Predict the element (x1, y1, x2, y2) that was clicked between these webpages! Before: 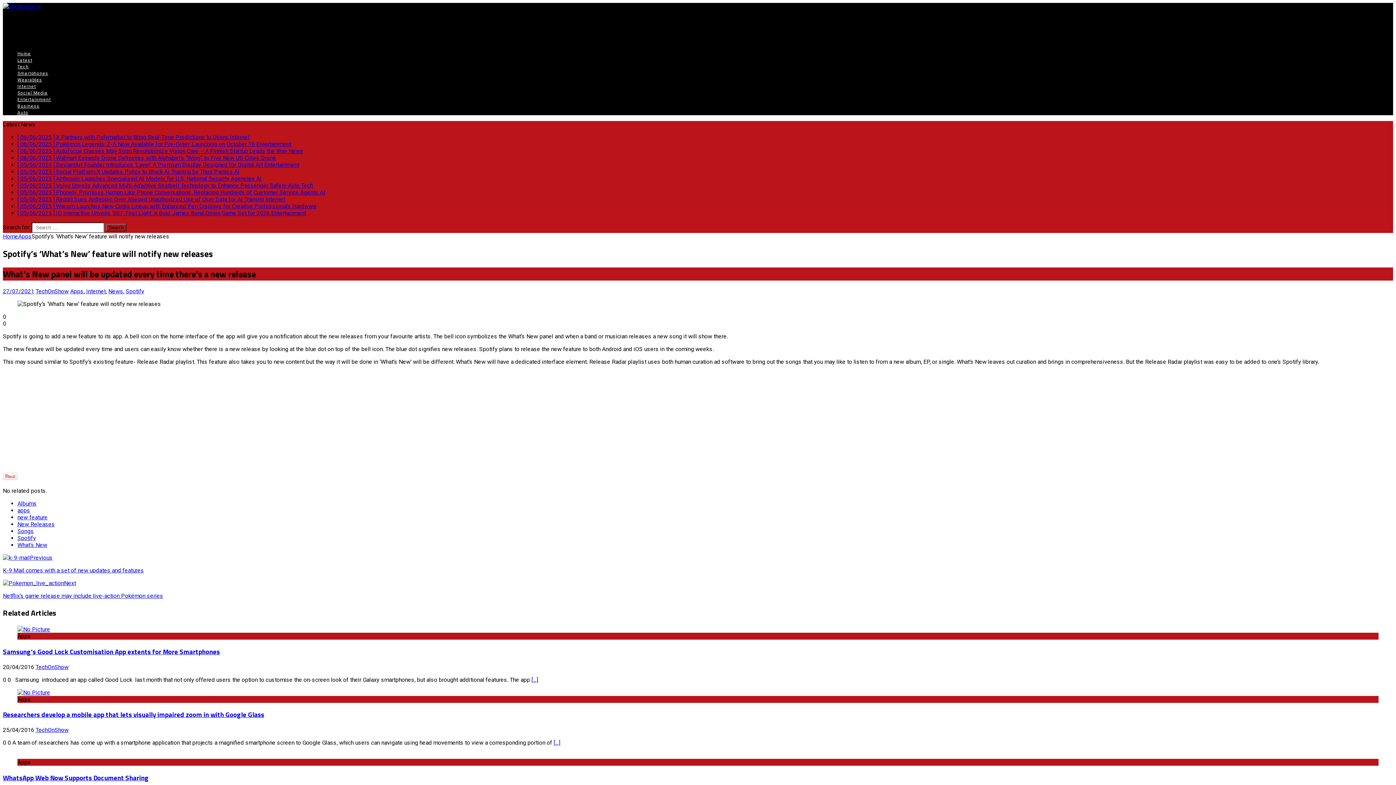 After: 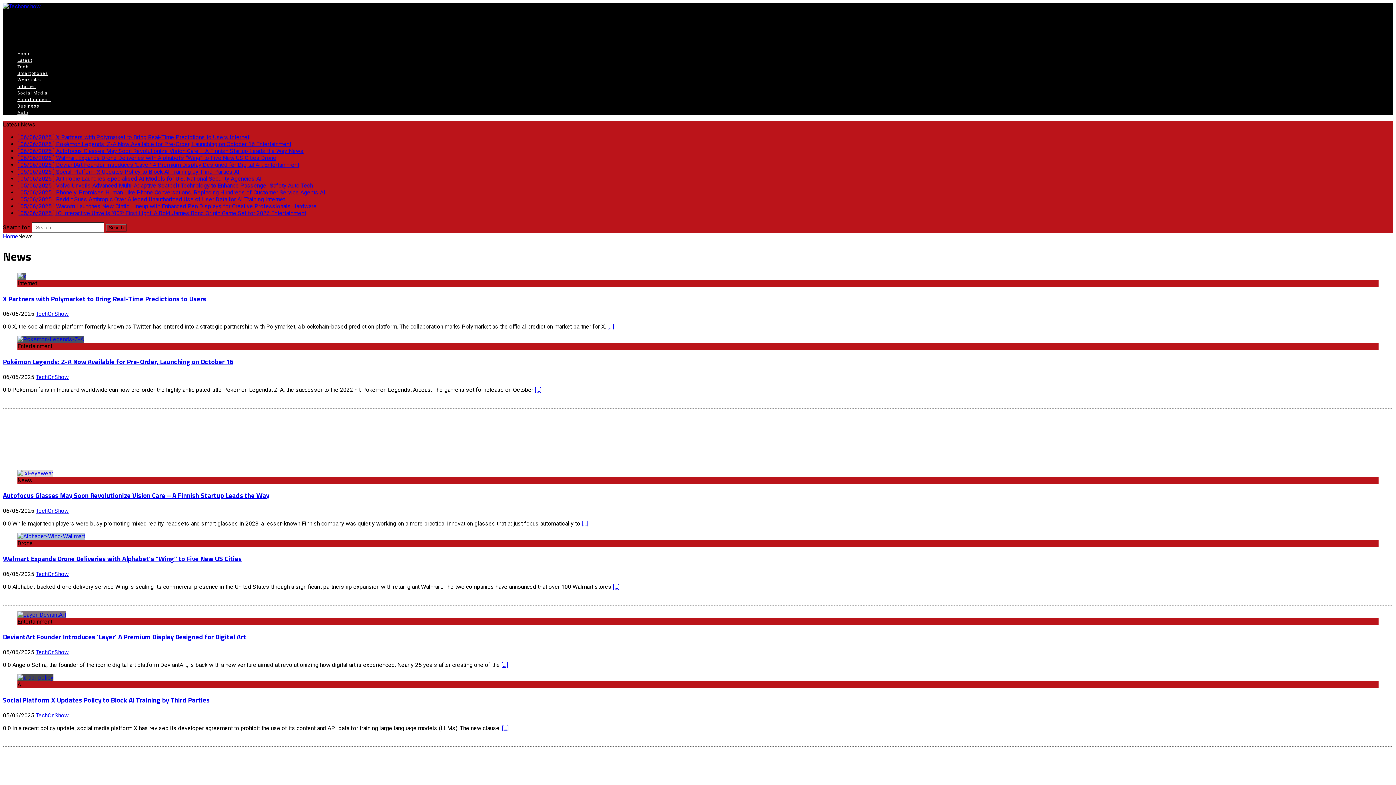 Action: label: News bbox: (108, 287, 123, 294)